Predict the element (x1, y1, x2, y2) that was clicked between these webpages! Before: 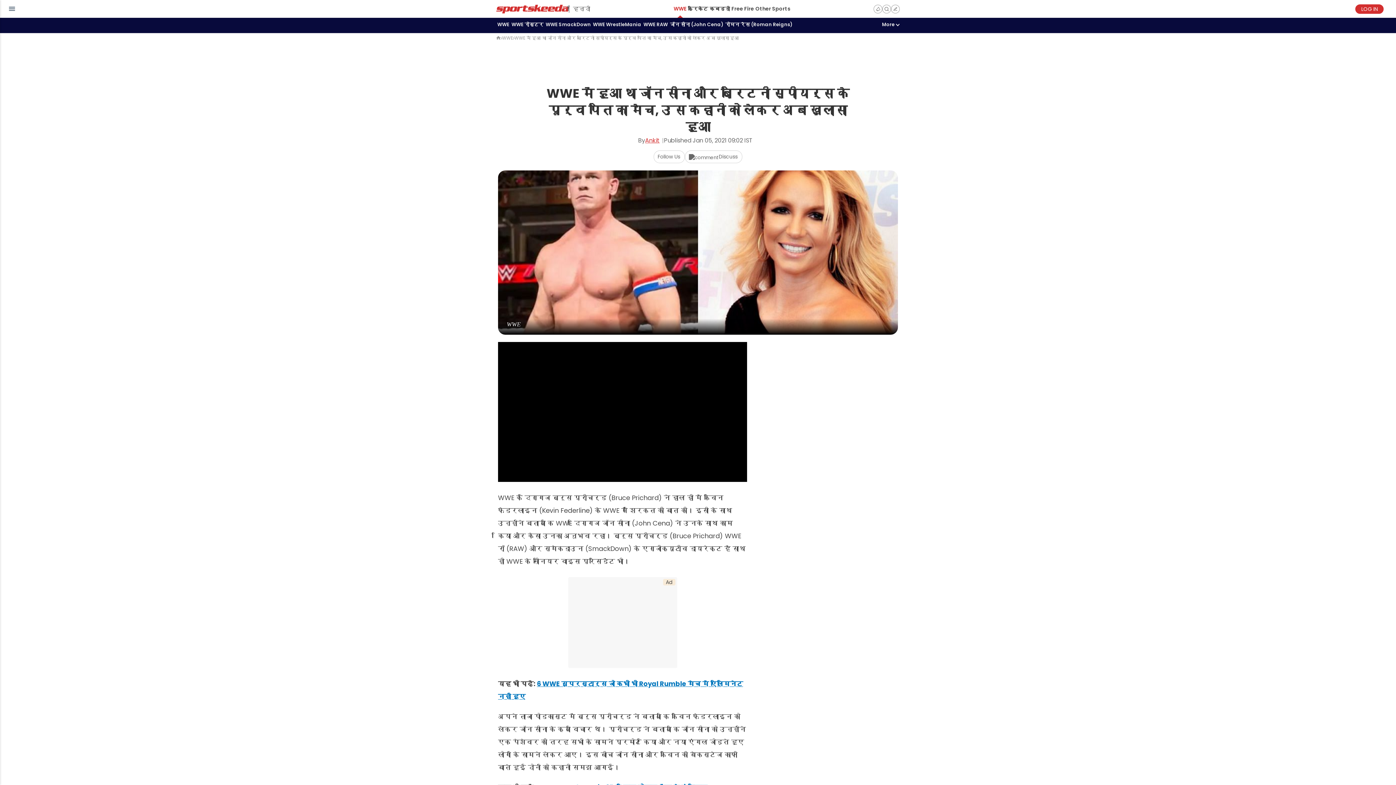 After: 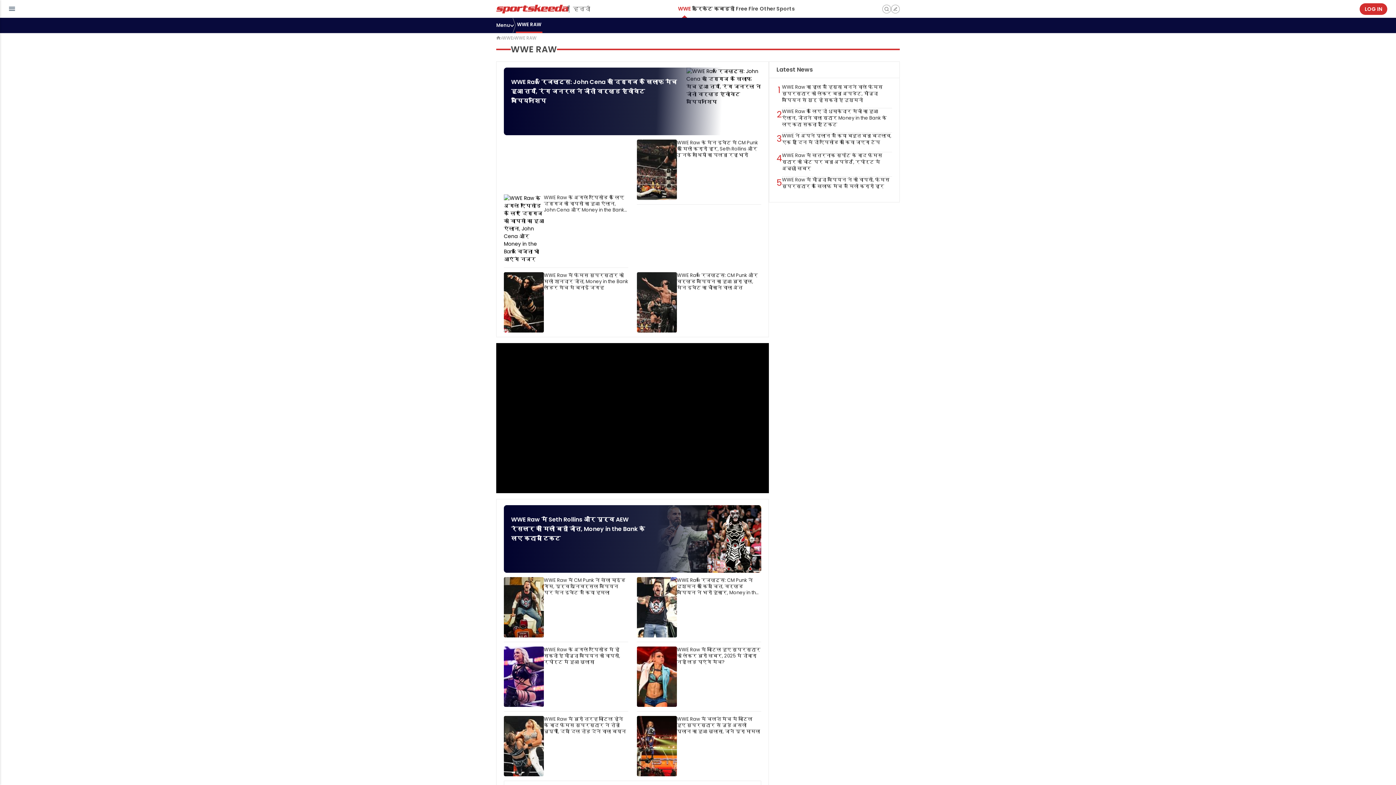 Action: bbox: (642, 17, 669, 33) label: WWE RAW